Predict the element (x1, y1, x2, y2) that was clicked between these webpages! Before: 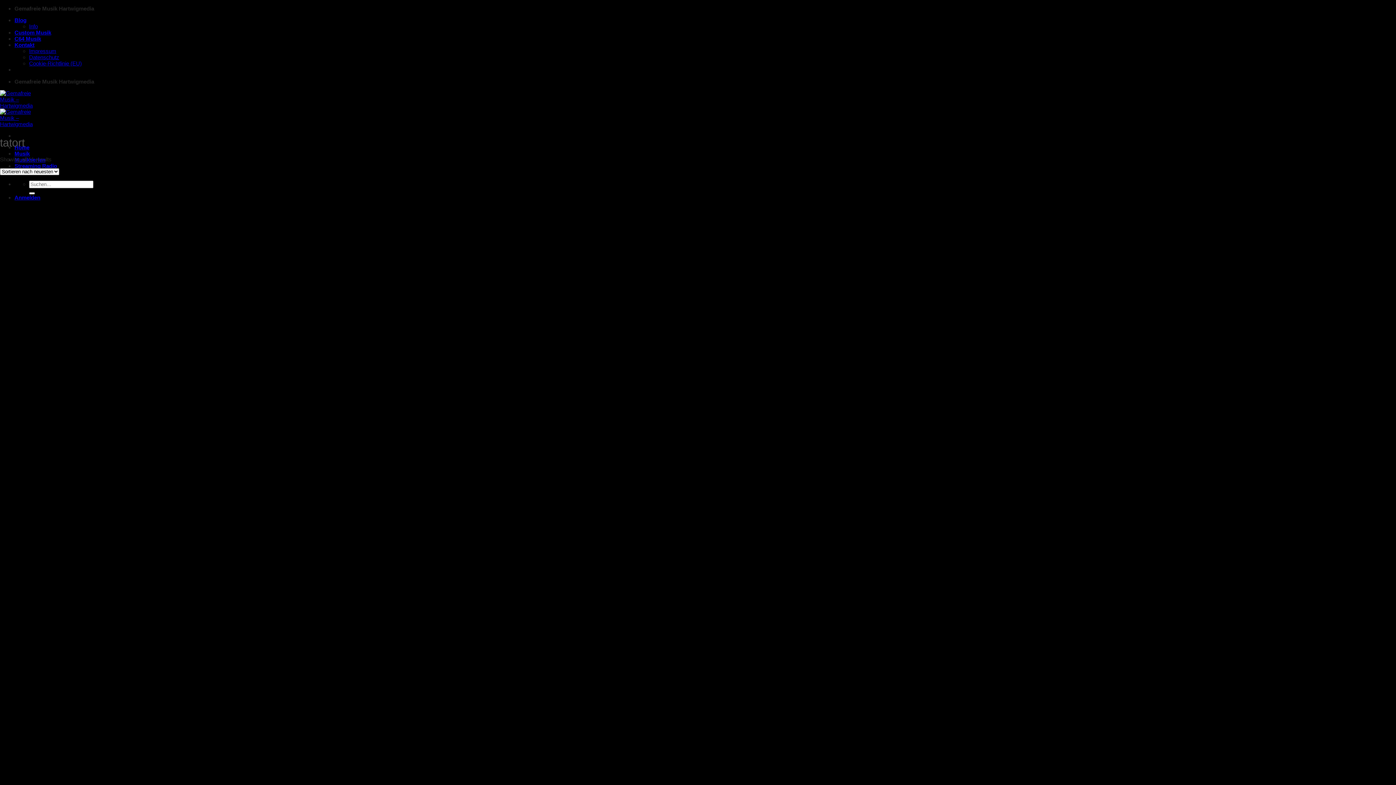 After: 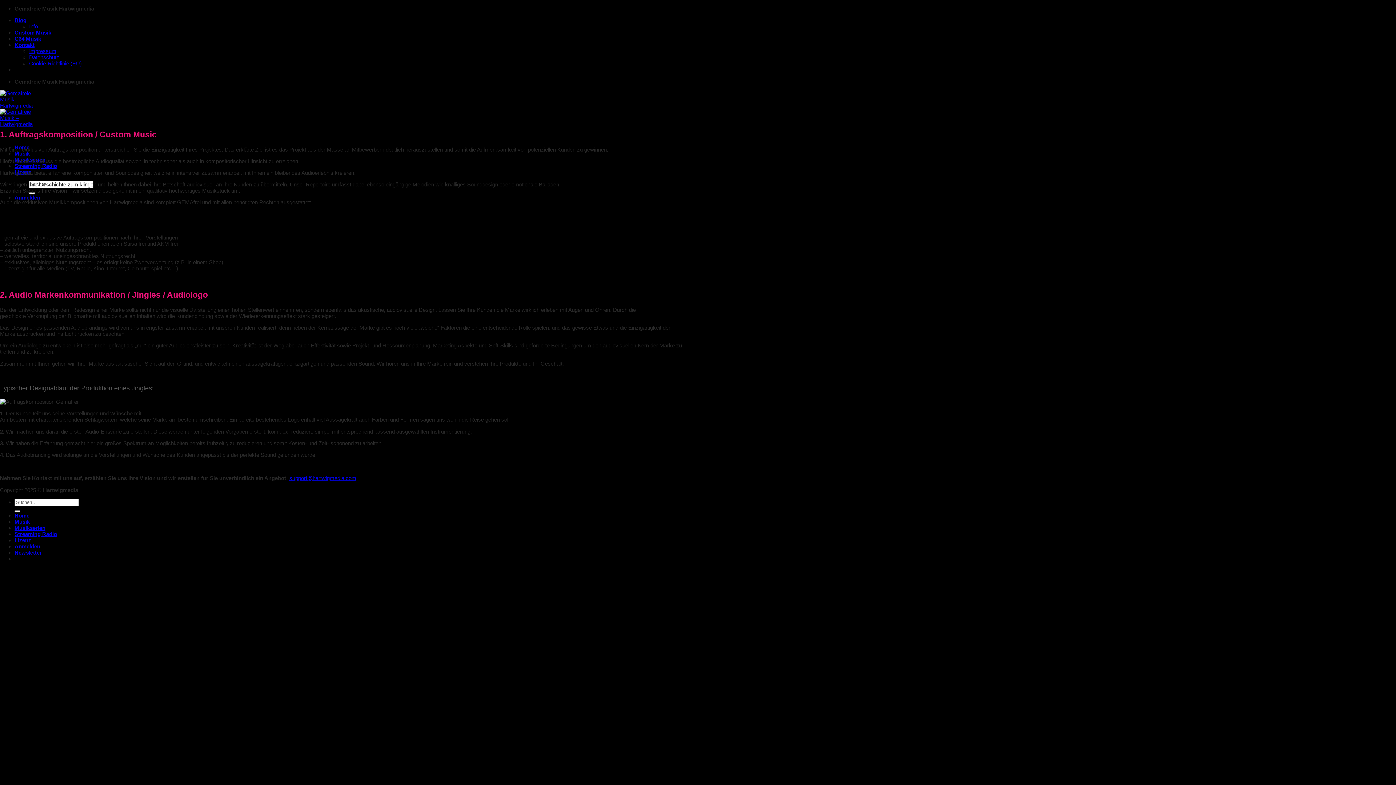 Action: bbox: (14, 29, 51, 35) label: Custom Musik